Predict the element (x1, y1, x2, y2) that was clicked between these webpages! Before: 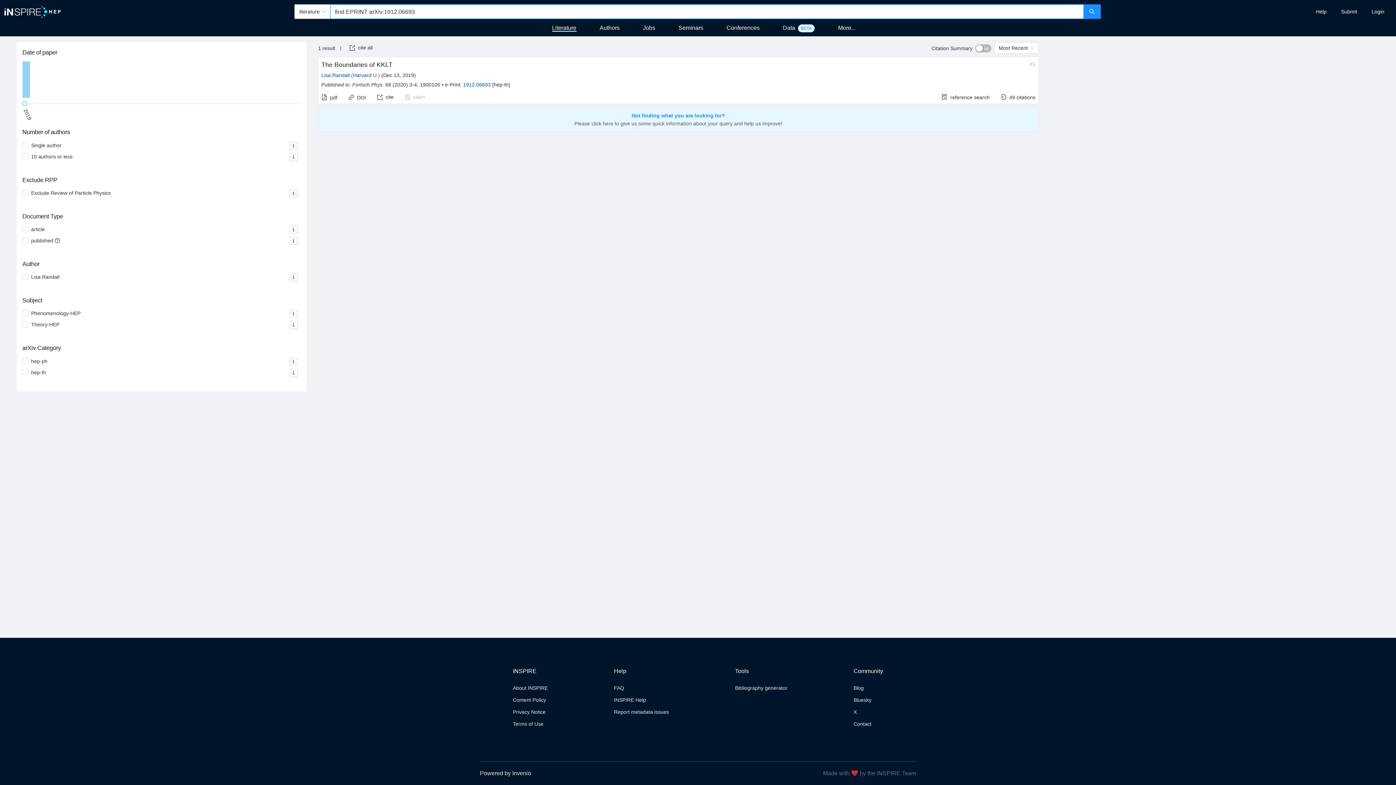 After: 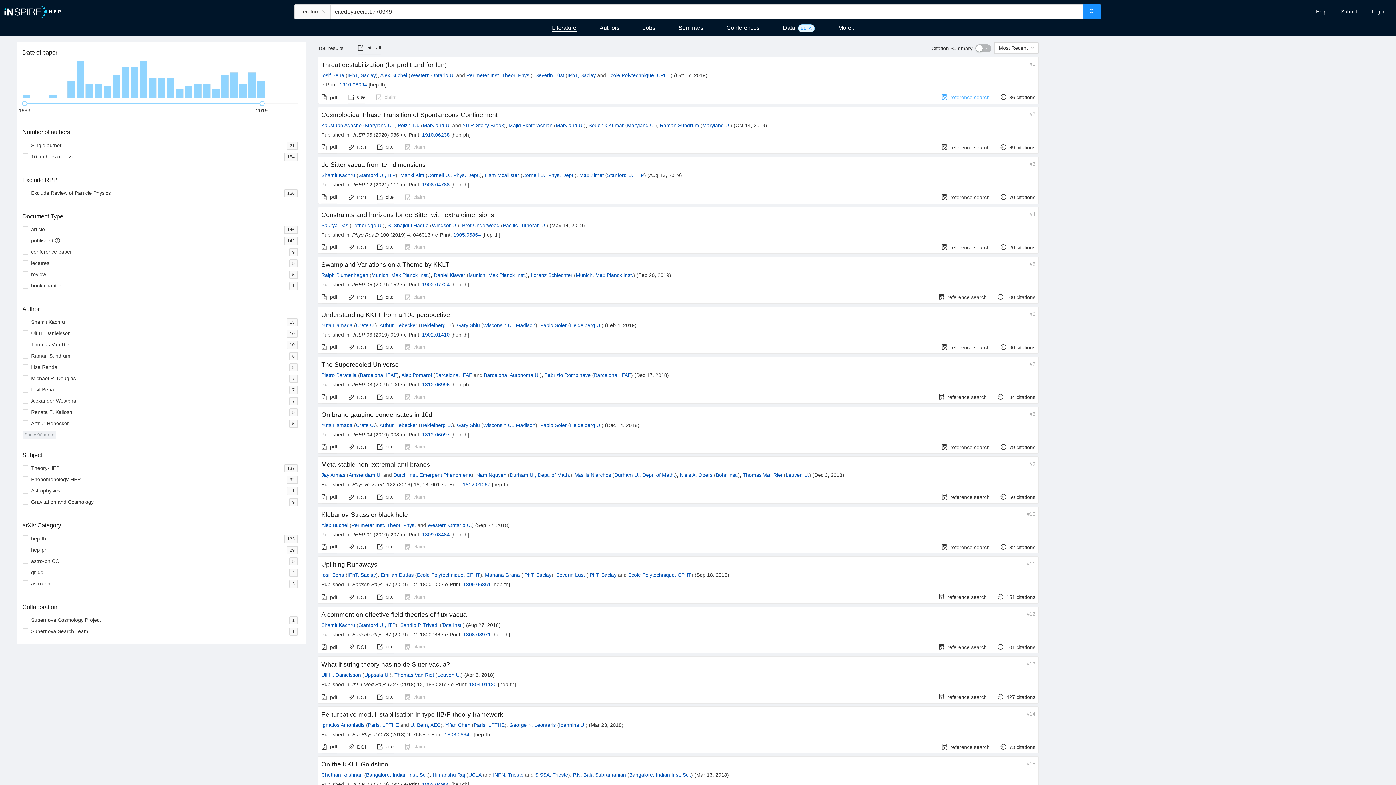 Action: bbox: (941, 94, 989, 100) label: reference search